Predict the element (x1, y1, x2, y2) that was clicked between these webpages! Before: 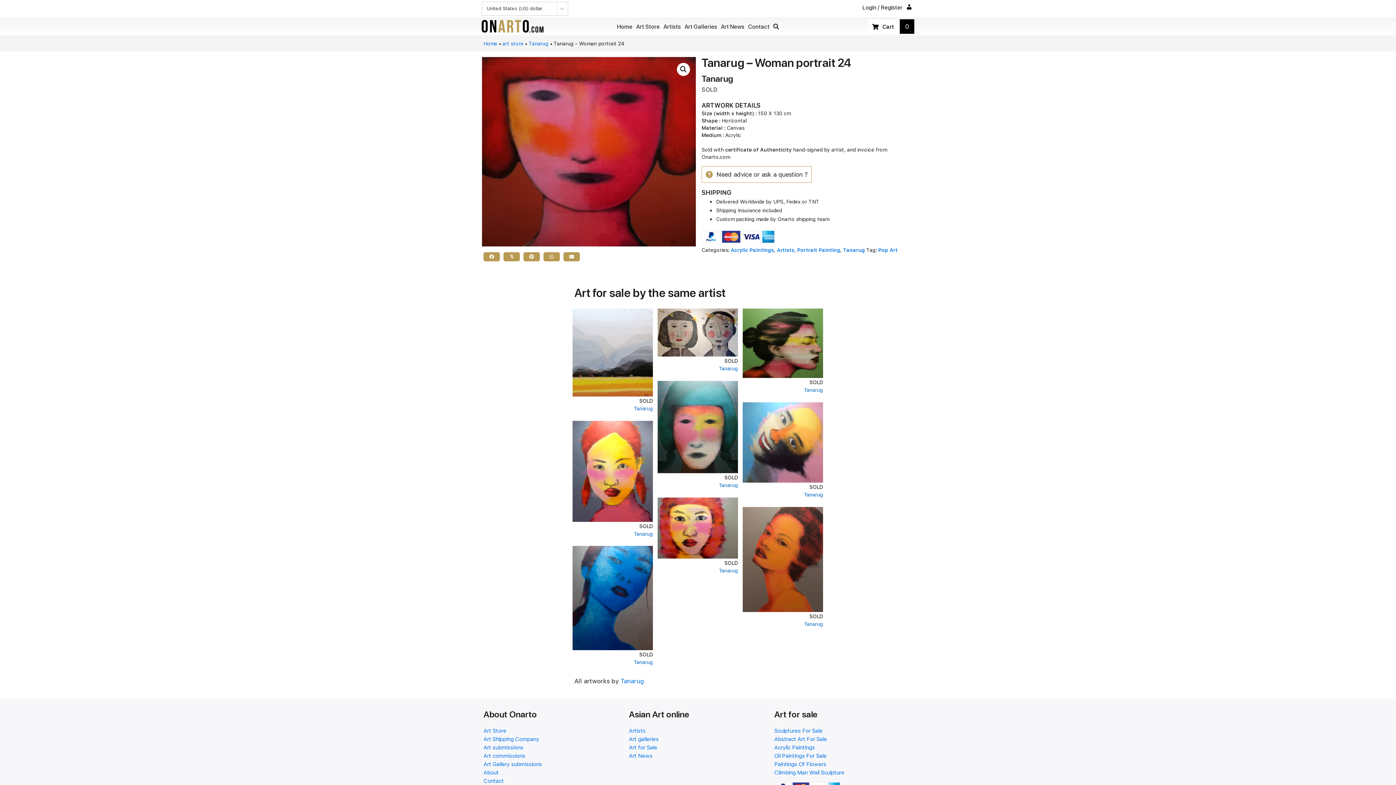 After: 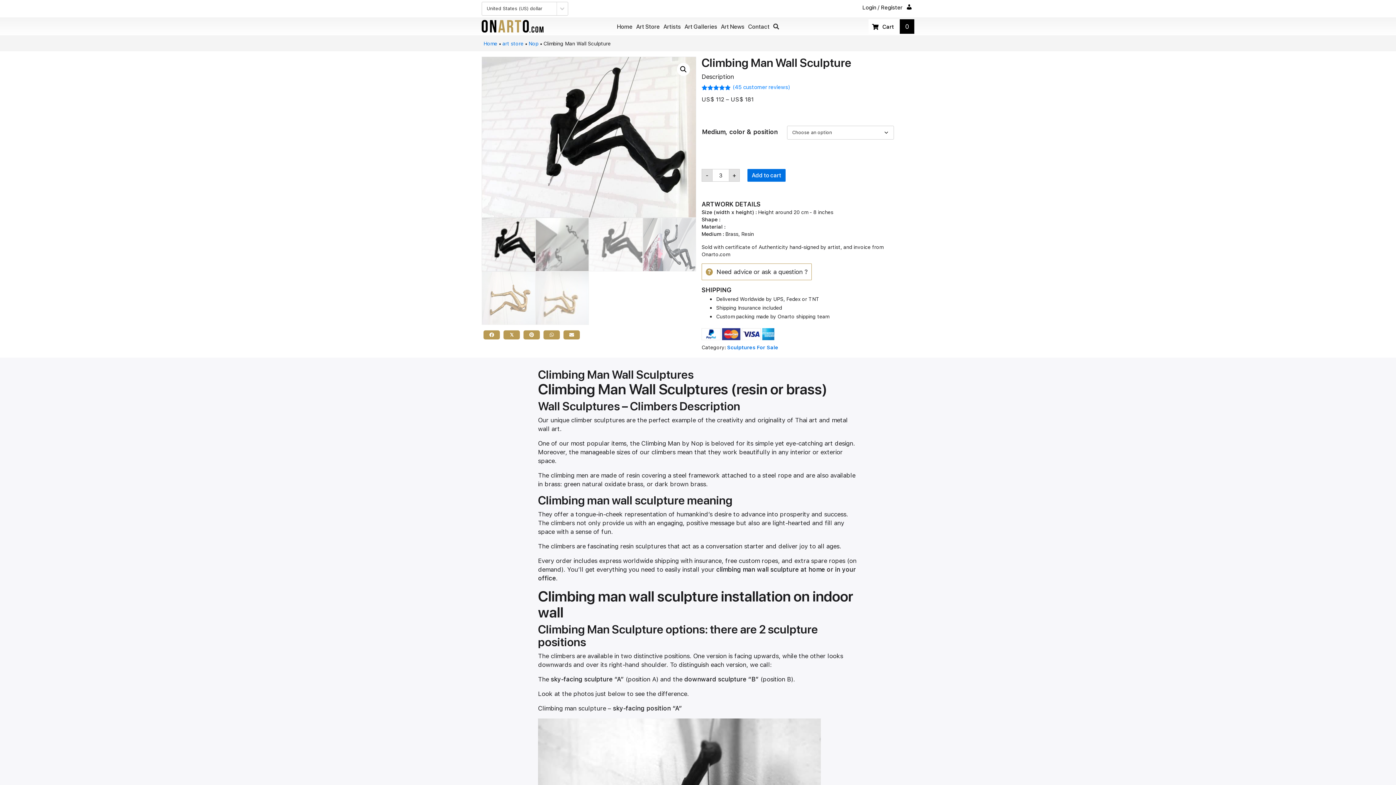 Action: label: Climbing Man Wall Sculpture bbox: (774, 768, 912, 777)